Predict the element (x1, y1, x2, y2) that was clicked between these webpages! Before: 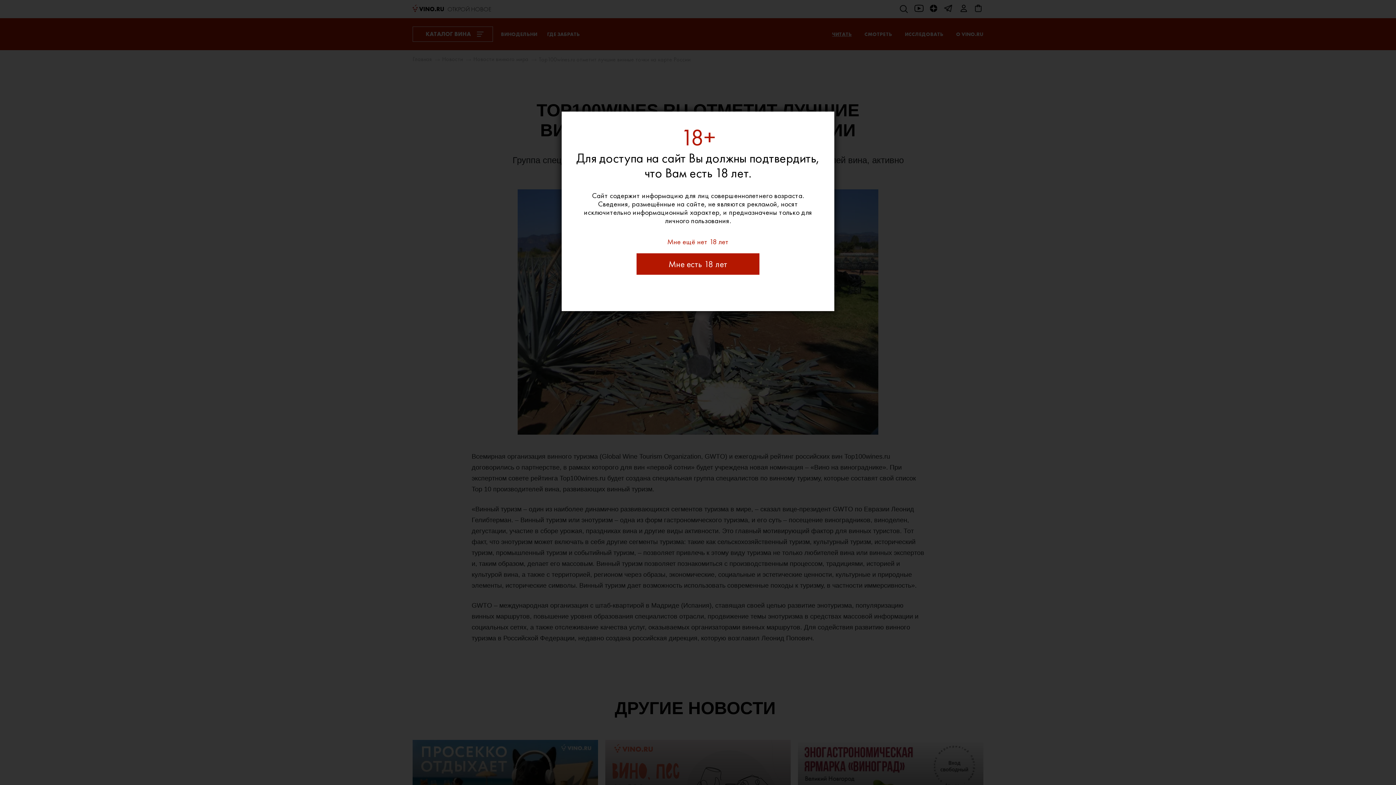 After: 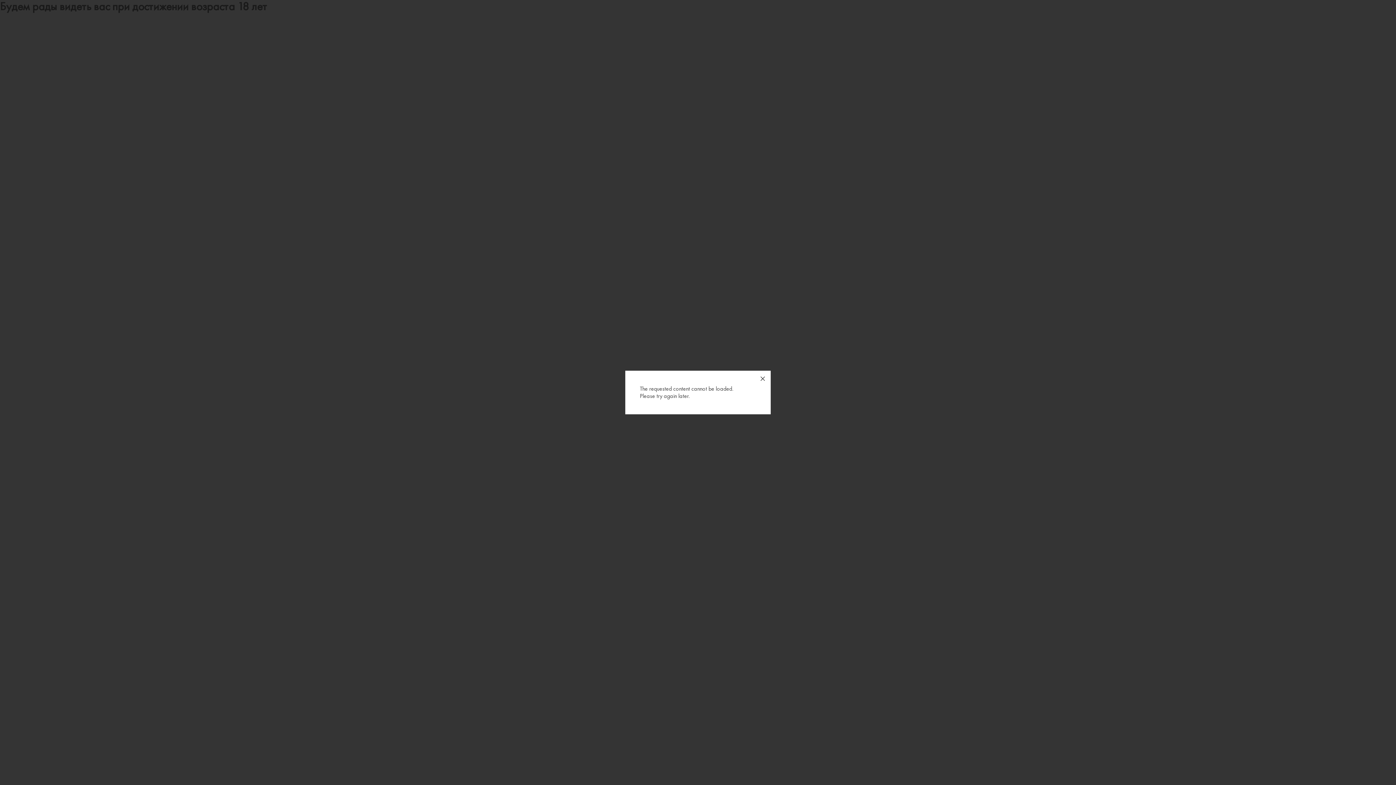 Action: bbox: (569, 237, 827, 246) label: Мне ещё нет 18 лет